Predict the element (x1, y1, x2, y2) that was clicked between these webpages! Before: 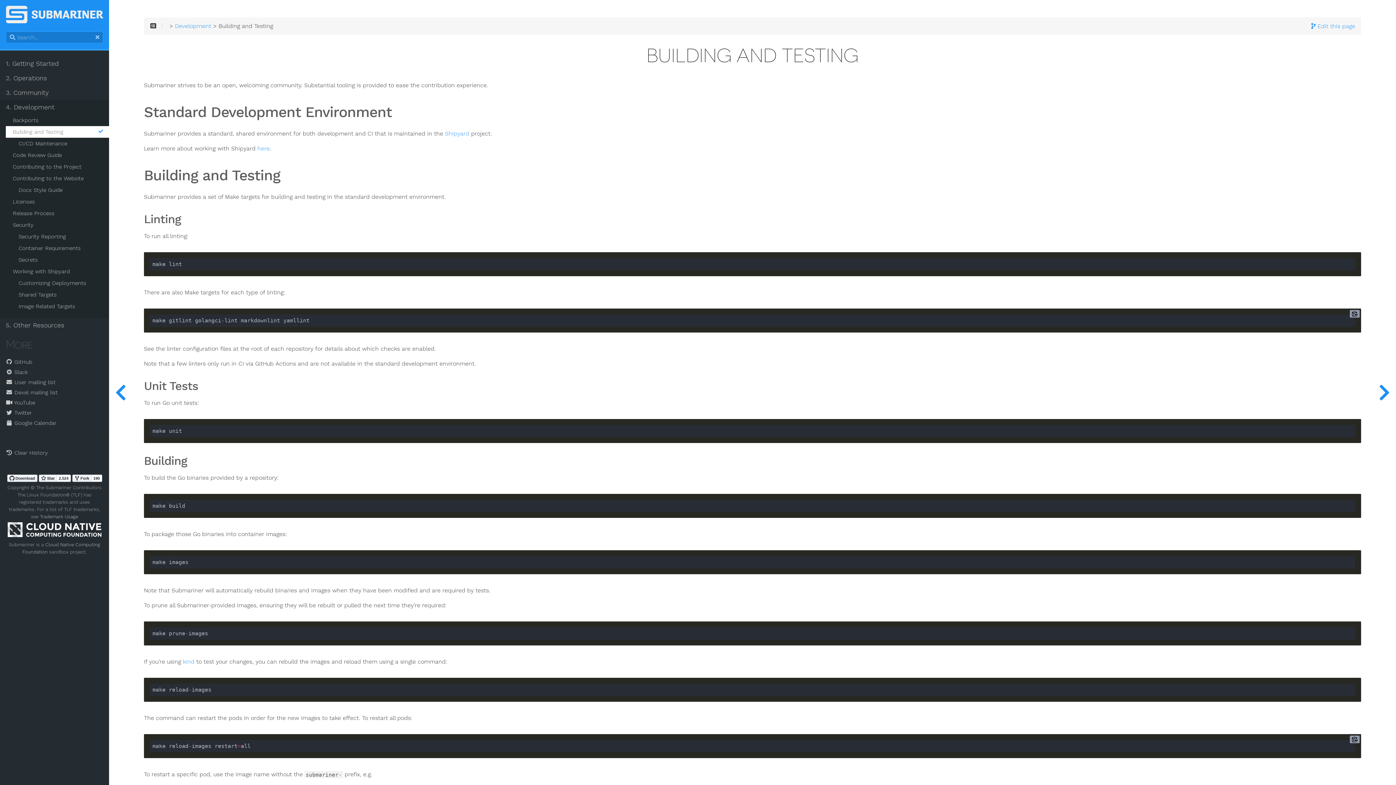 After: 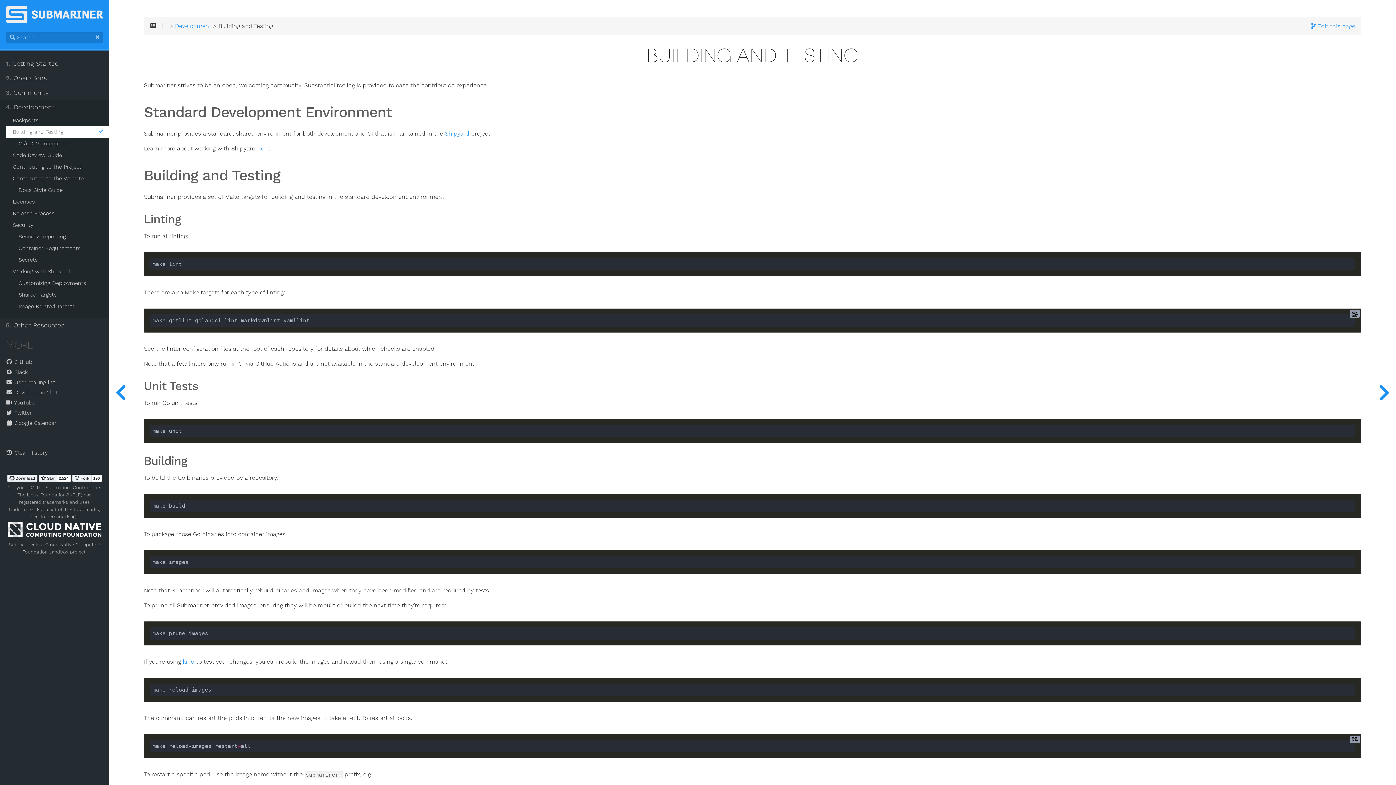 Action: bbox: (0, 448, 109, 457) label:  Clear History